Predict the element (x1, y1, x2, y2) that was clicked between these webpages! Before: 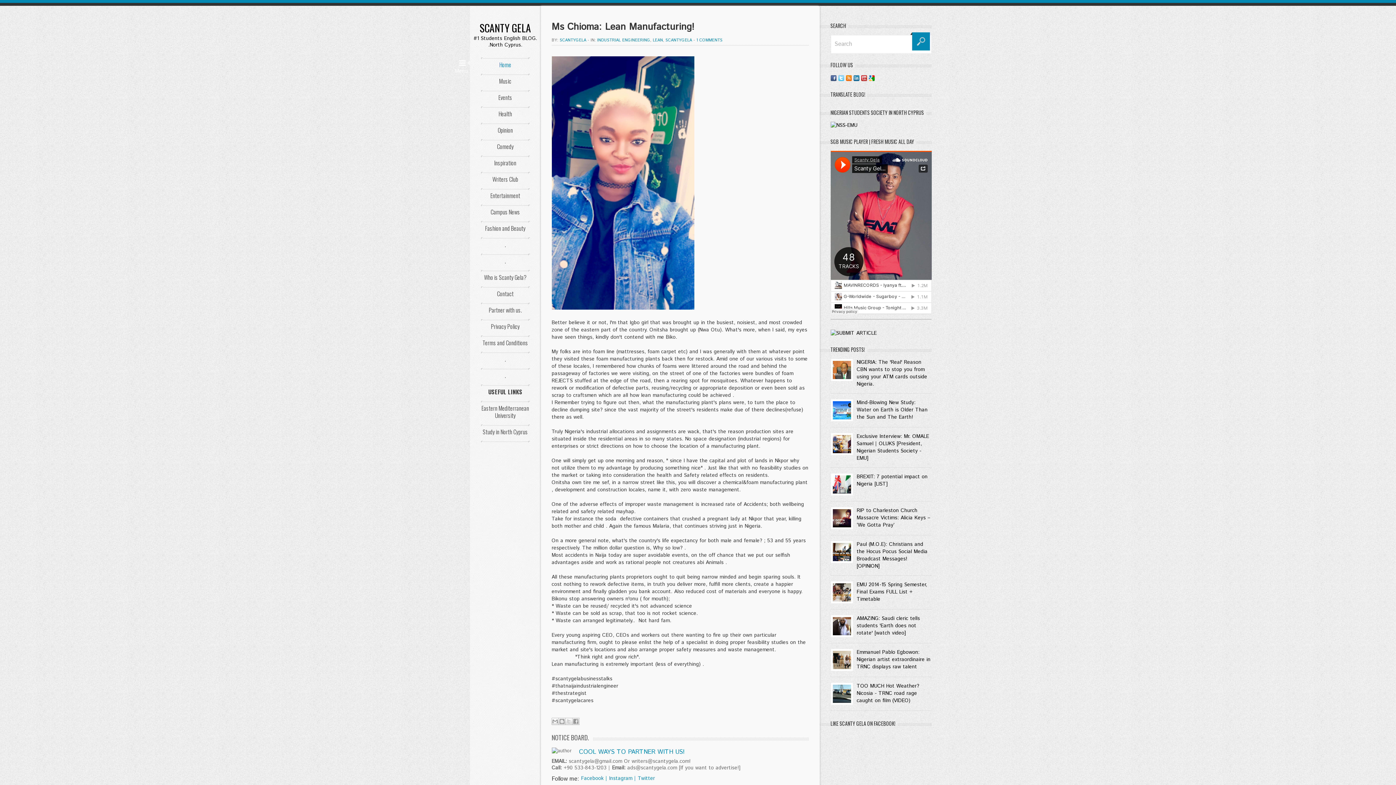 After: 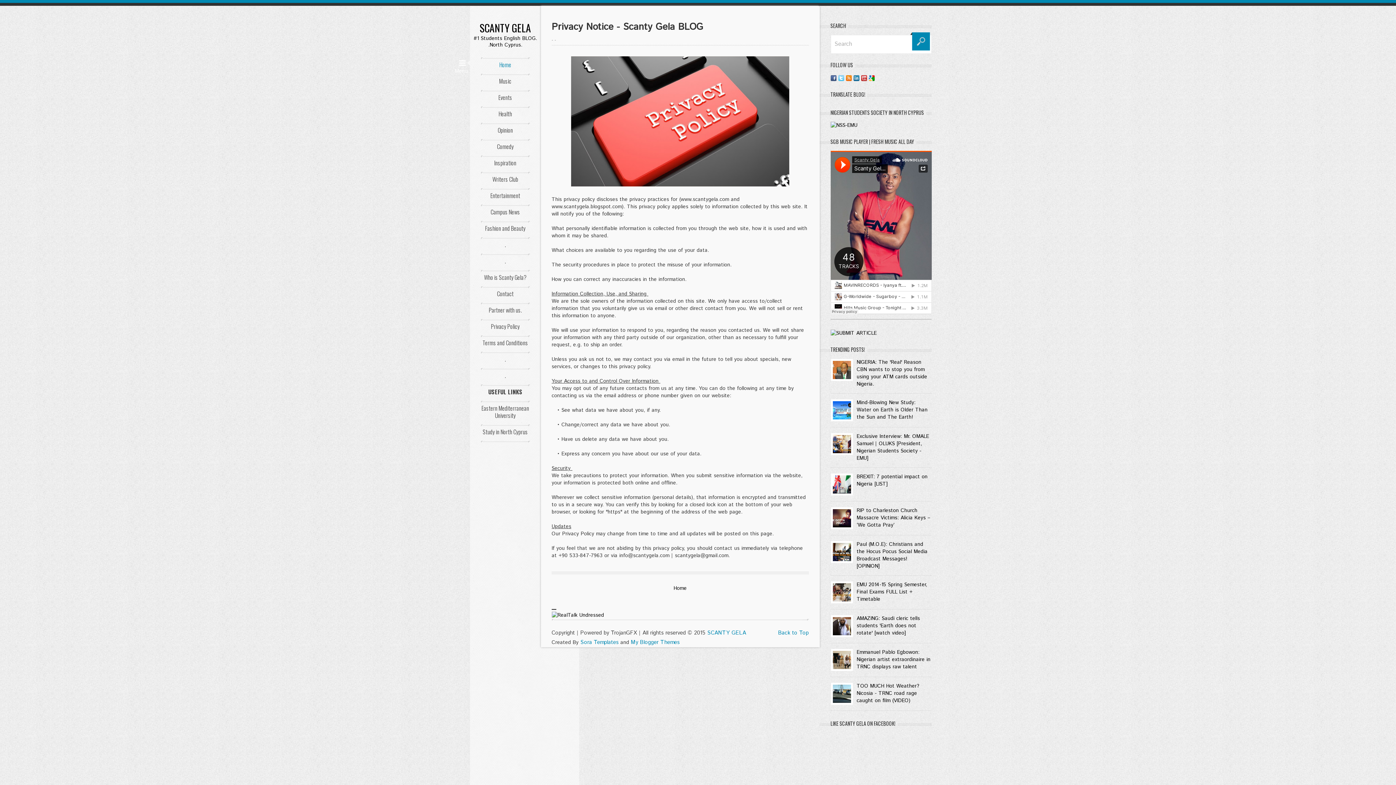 Action: bbox: (480, 319, 530, 335) label: Privacy Policy